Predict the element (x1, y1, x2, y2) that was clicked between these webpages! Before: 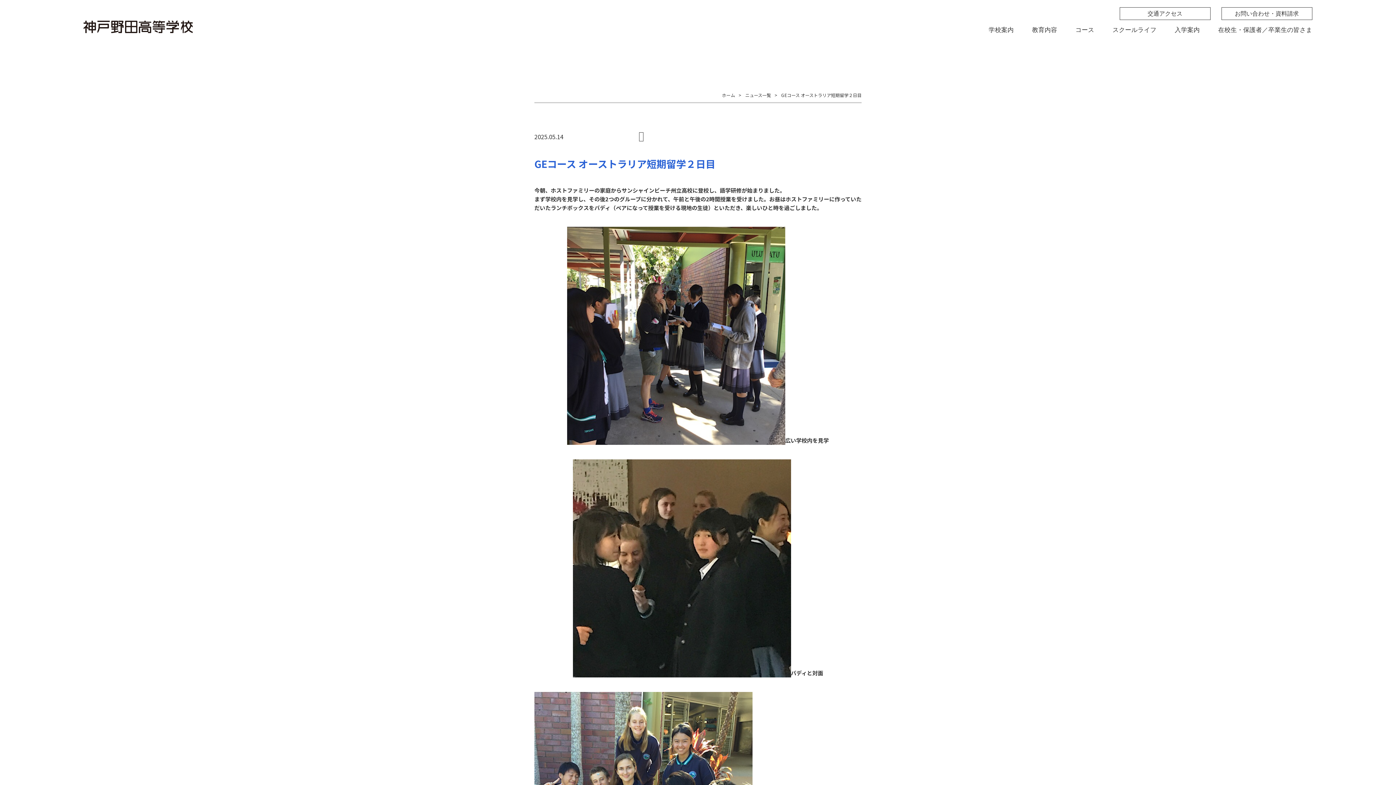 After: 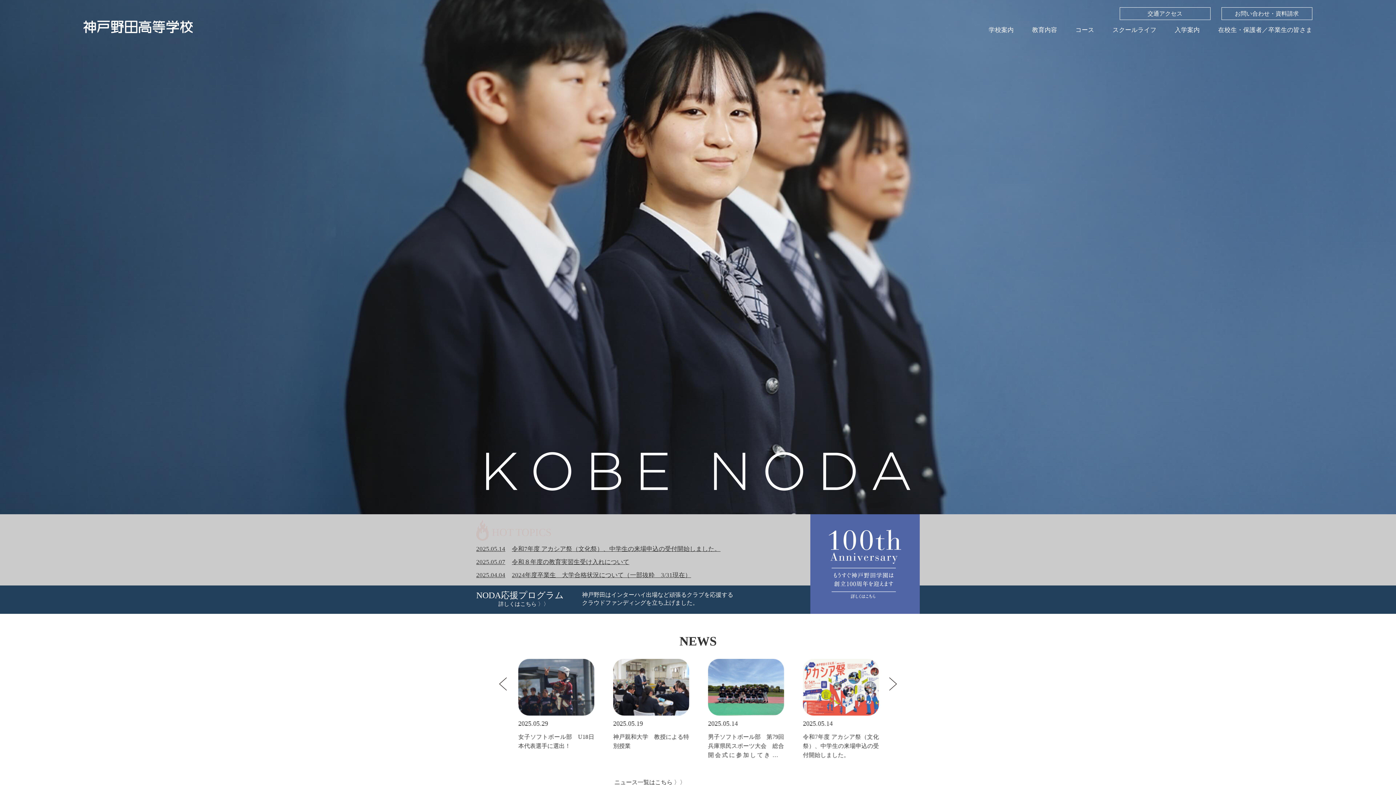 Action: bbox: (83, 13, 192, 33)